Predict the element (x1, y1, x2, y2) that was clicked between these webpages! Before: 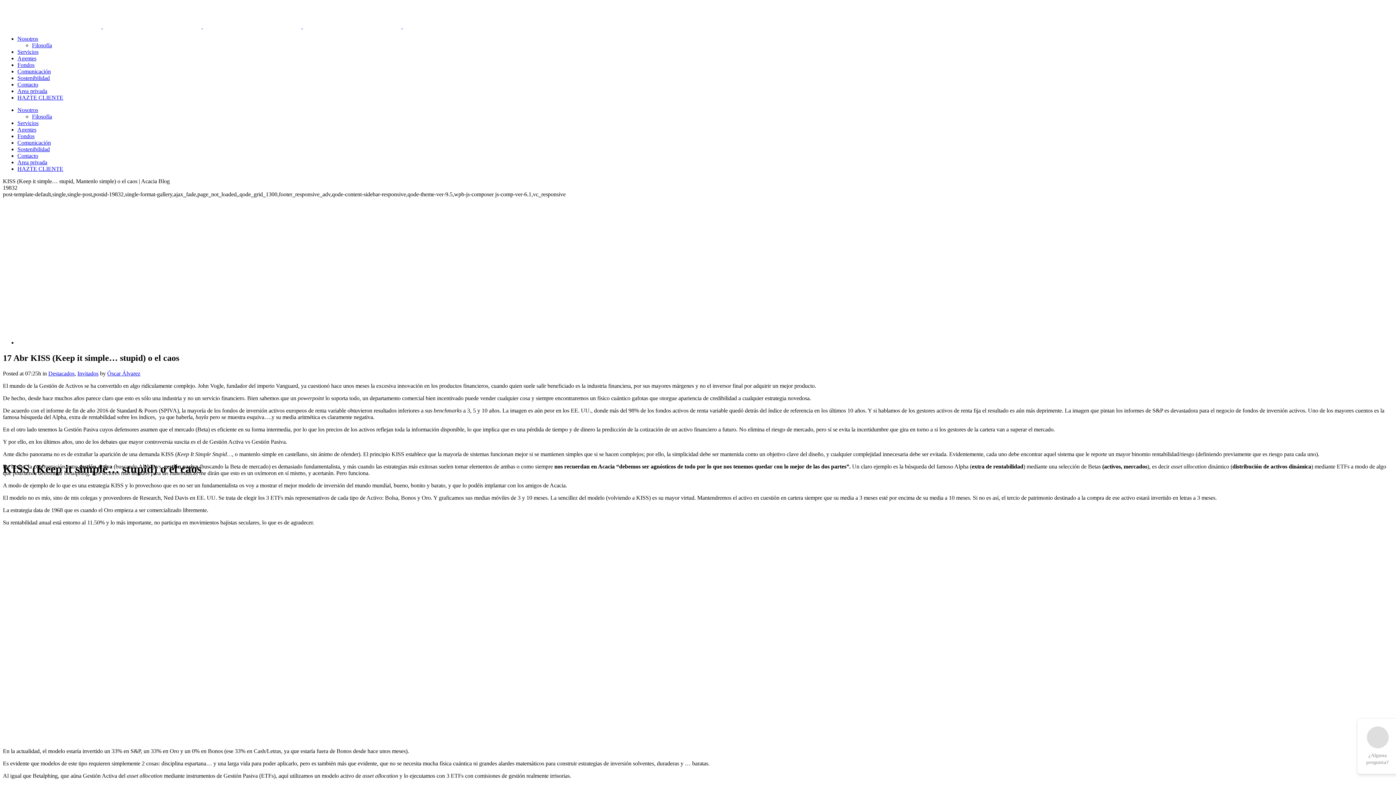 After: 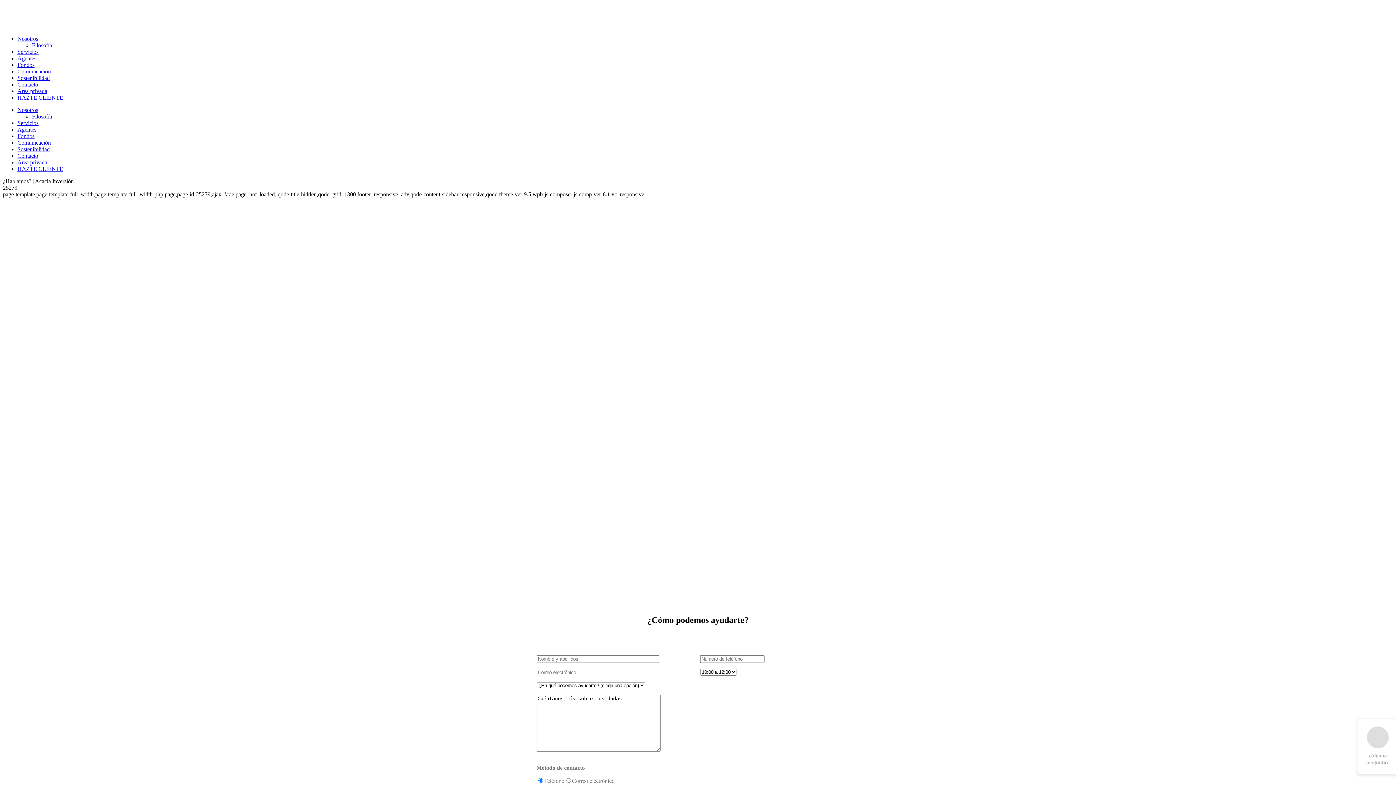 Action: label: Contacto bbox: (17, 152, 38, 158)